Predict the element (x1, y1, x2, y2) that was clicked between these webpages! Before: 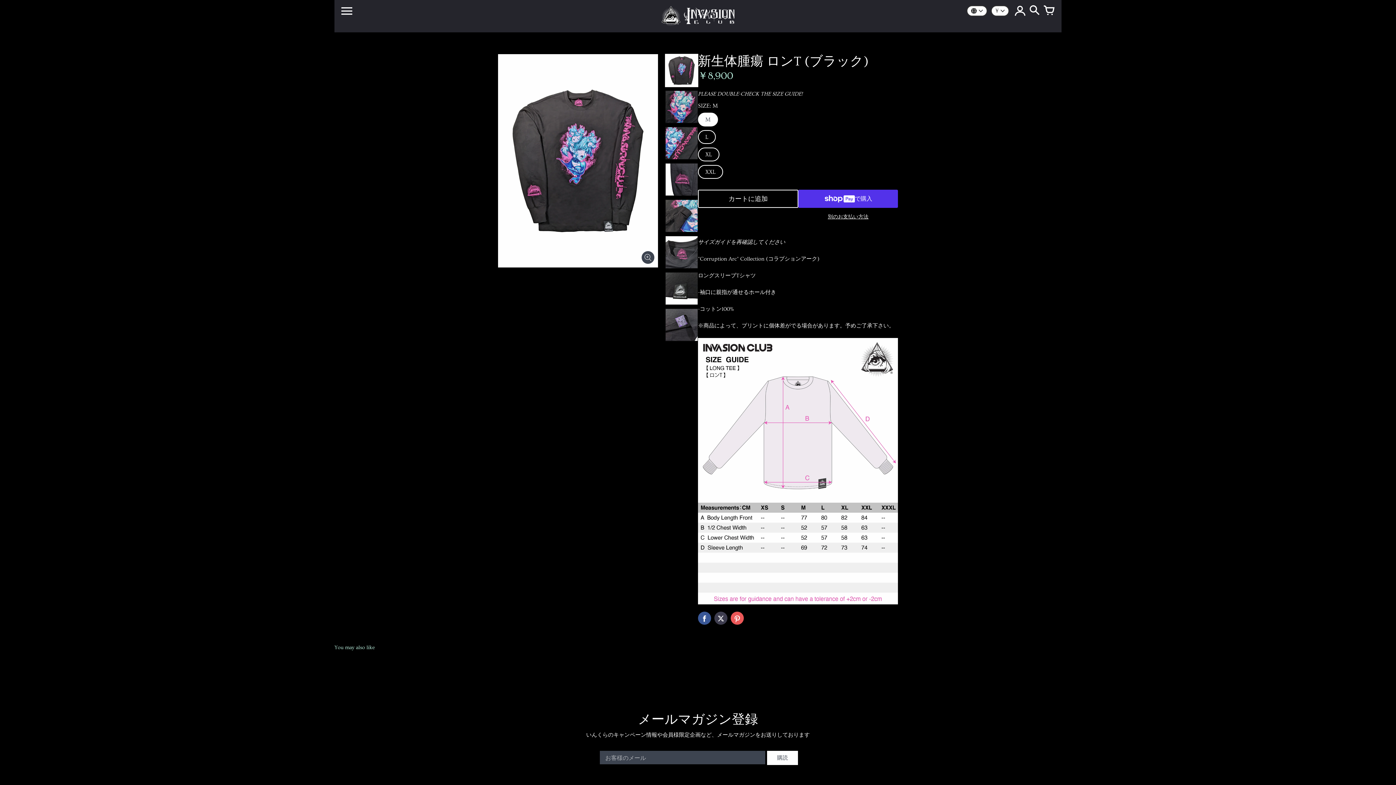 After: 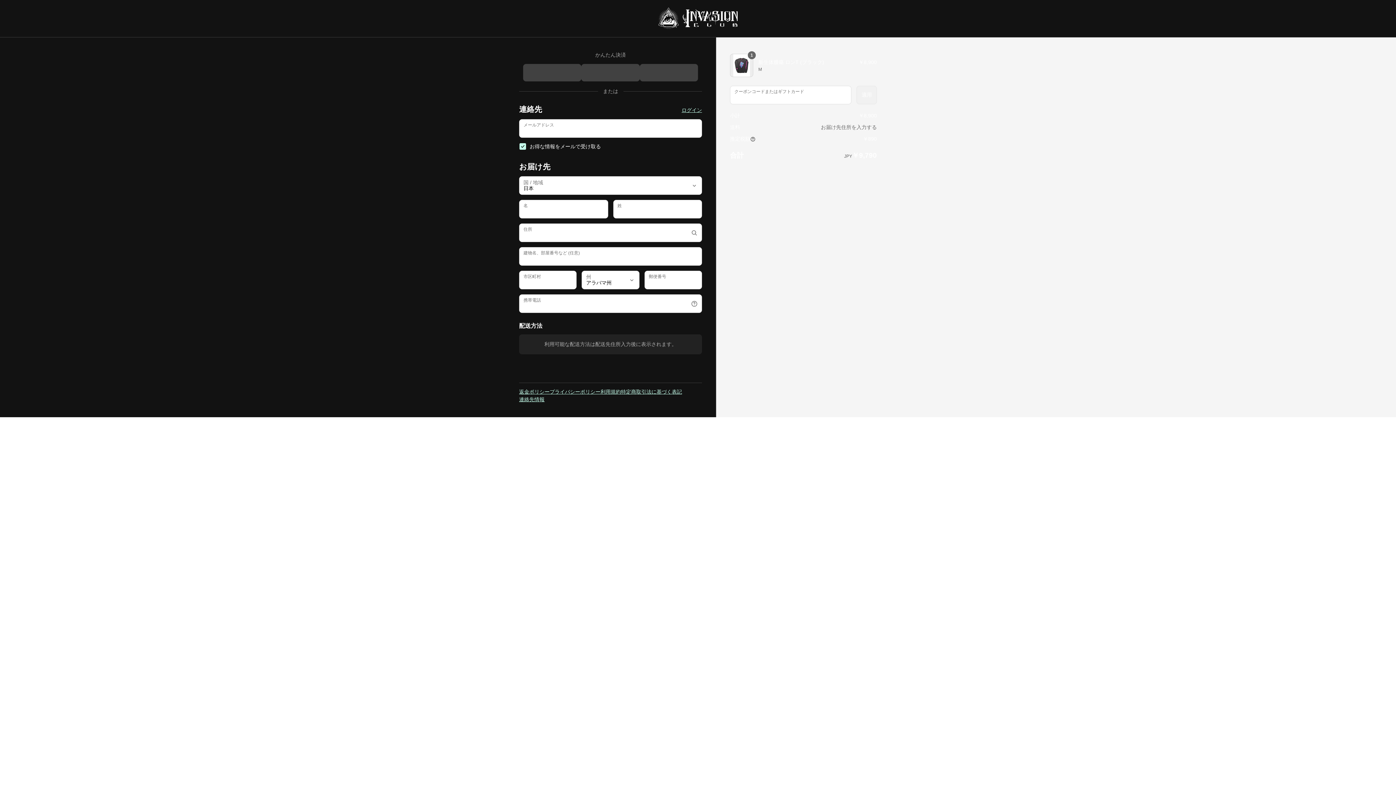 Action: label: 別のお支払い方法 bbox: (798, 213, 898, 220)